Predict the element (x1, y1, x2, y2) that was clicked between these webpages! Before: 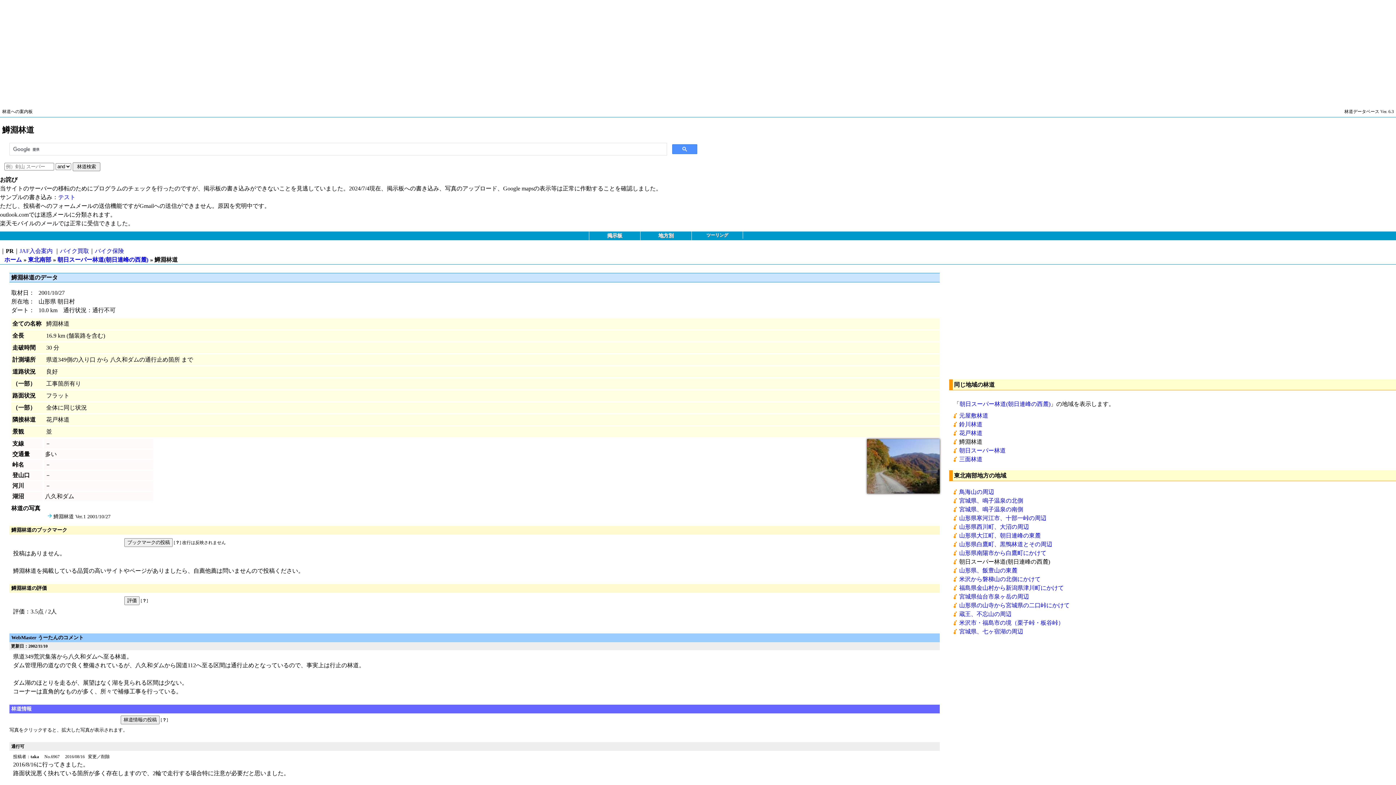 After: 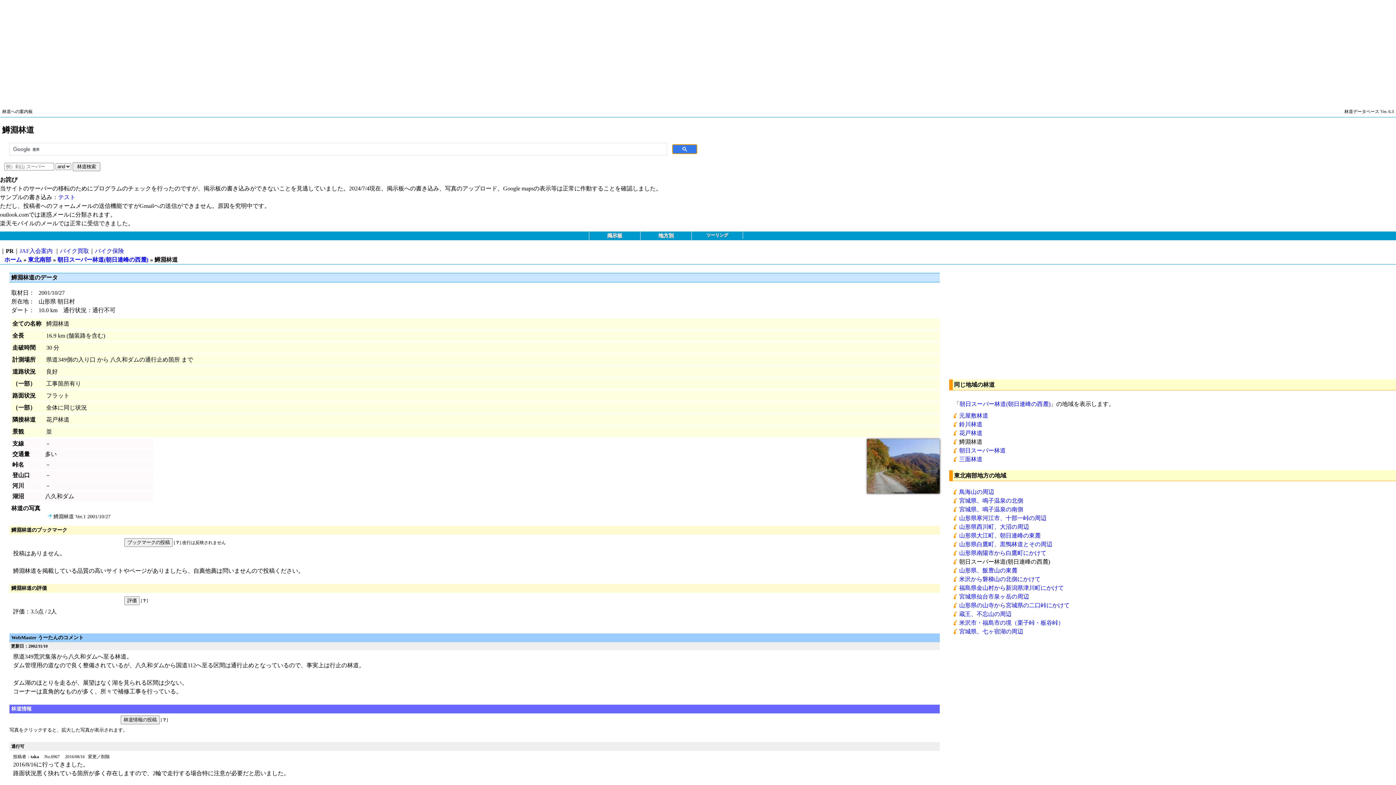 Action: bbox: (672, 144, 697, 154)